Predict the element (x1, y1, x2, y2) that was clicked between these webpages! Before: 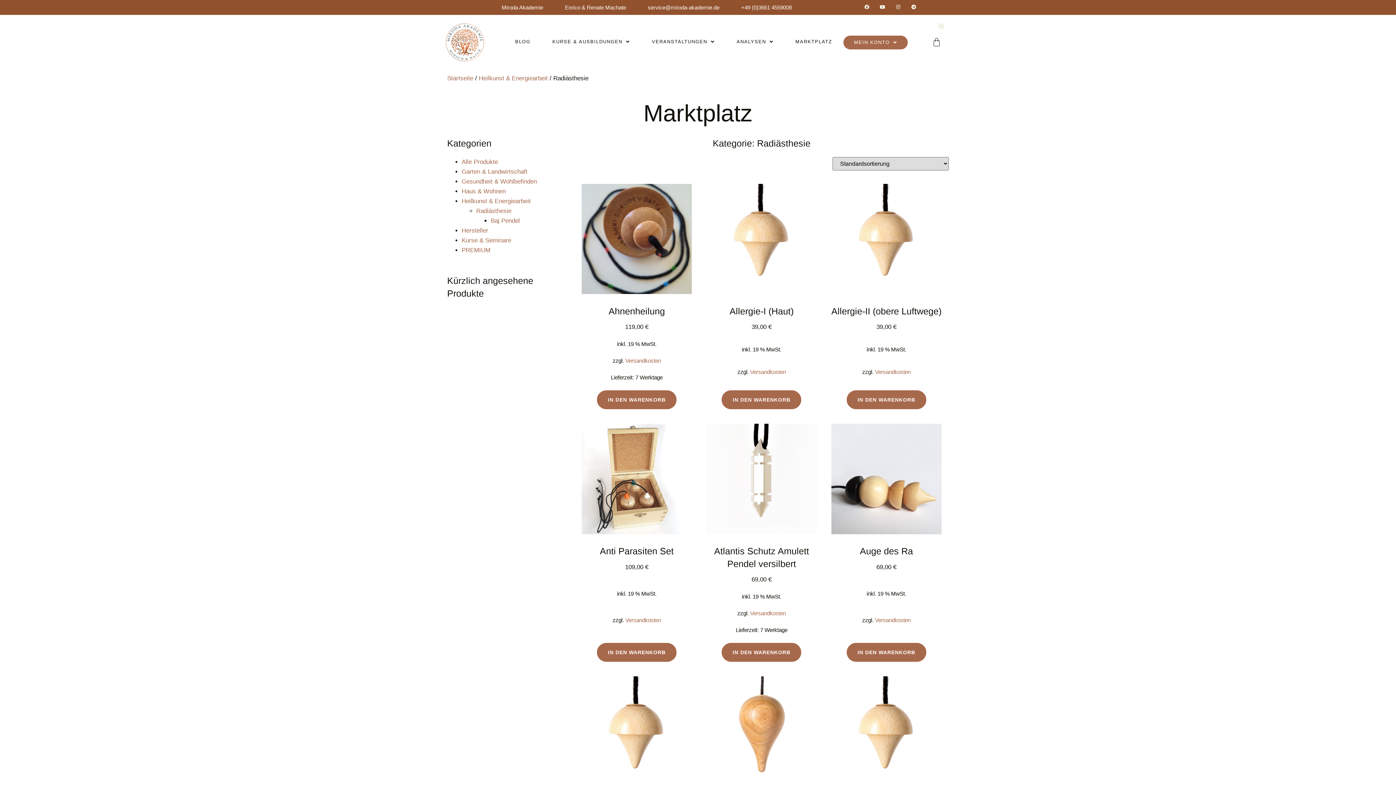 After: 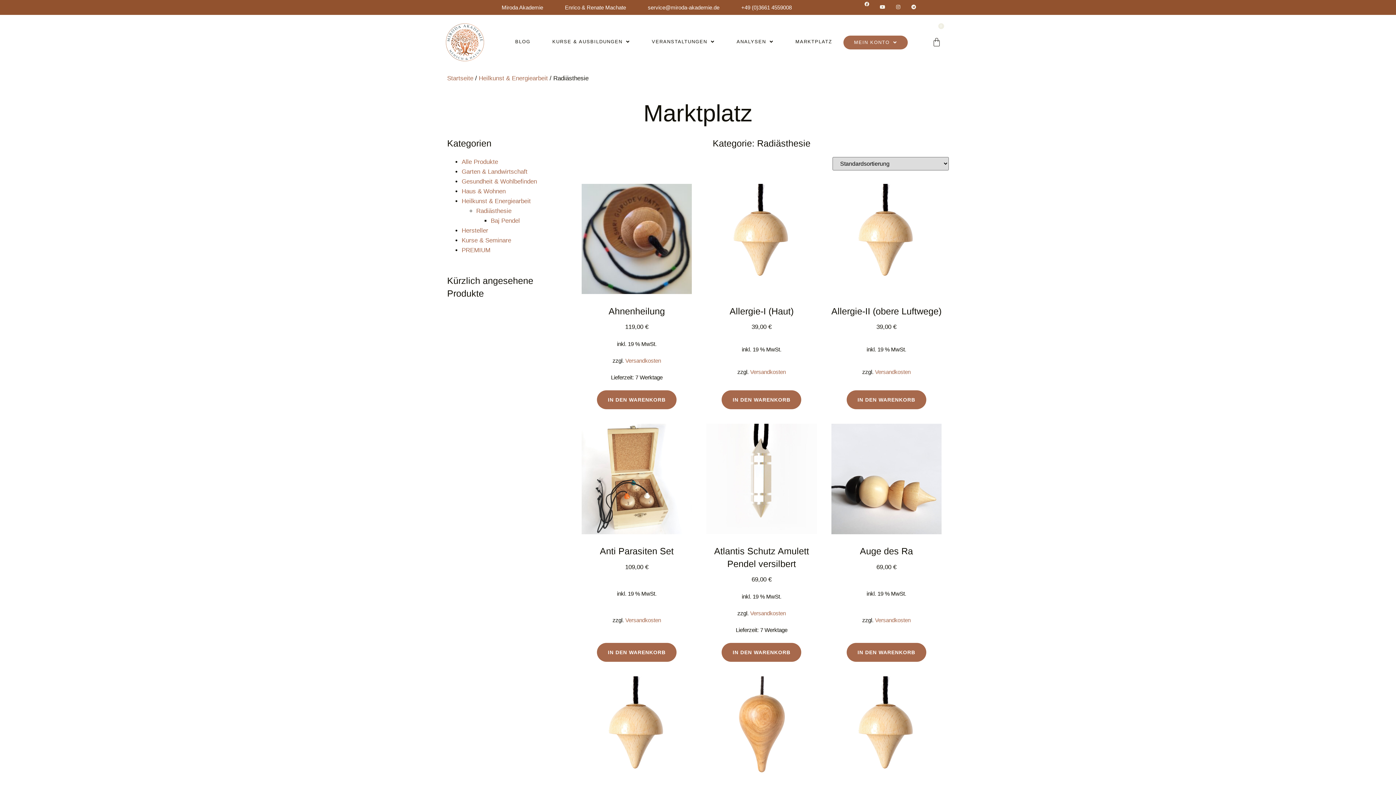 Action: bbox: (864, 4, 869, 9) label: Facebook